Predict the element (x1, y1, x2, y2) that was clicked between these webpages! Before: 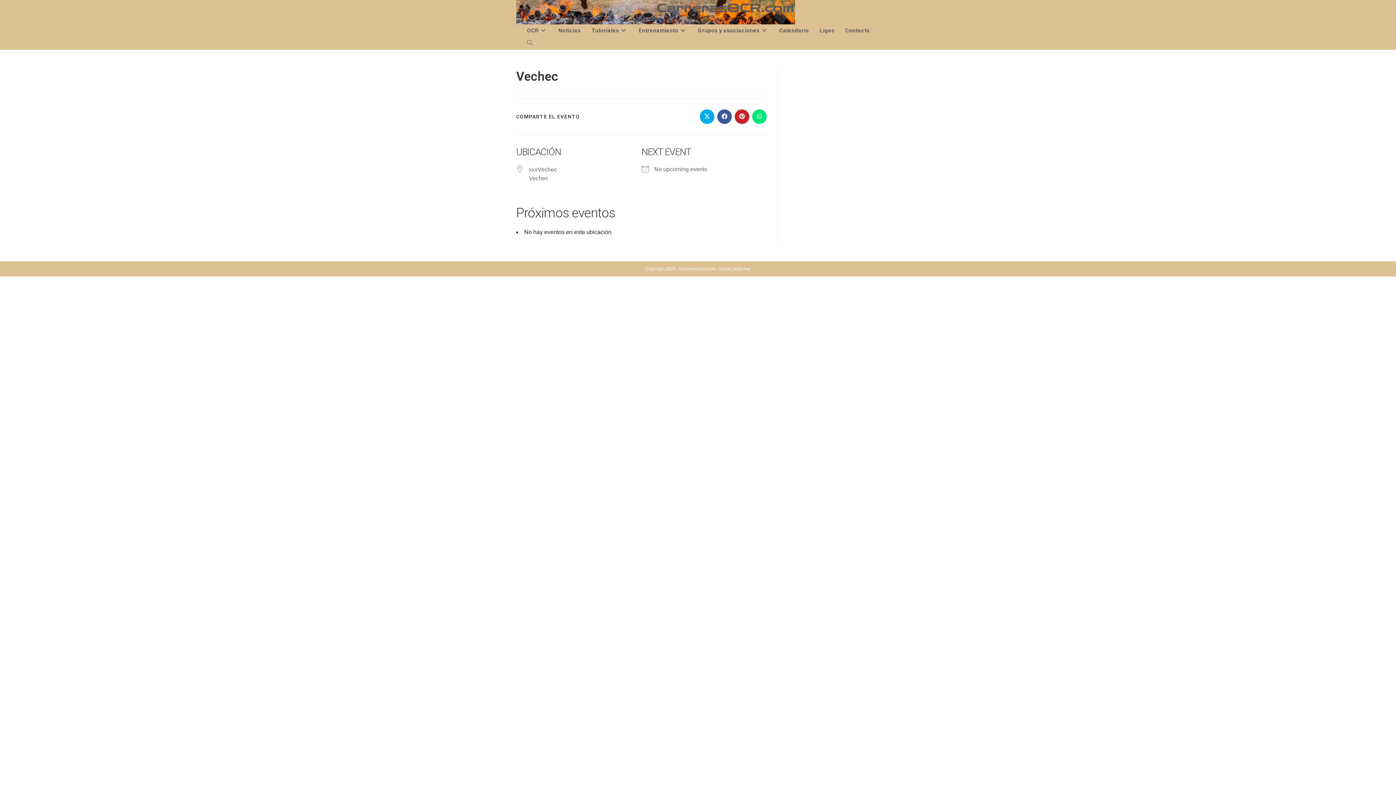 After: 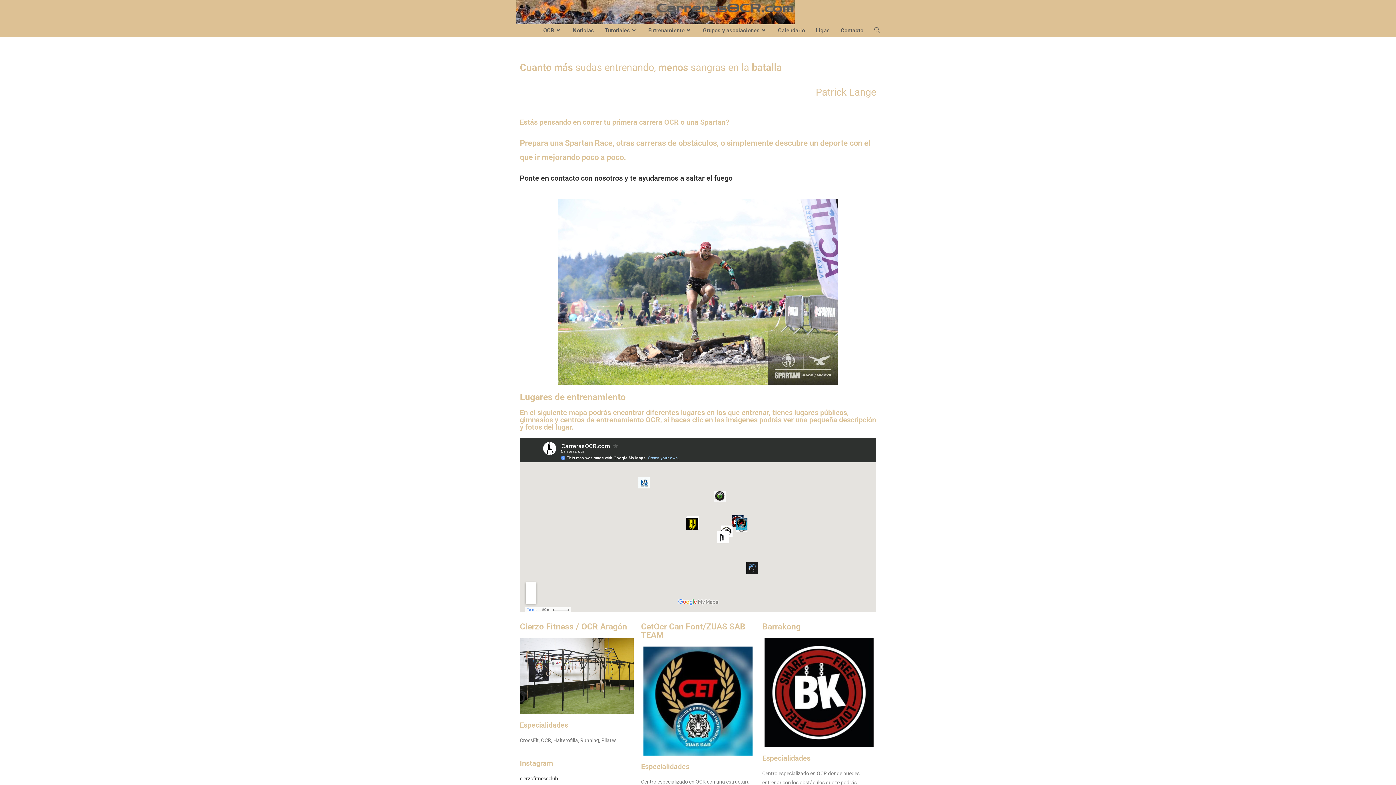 Action: label: Entrenamiento bbox: (633, 24, 692, 37)